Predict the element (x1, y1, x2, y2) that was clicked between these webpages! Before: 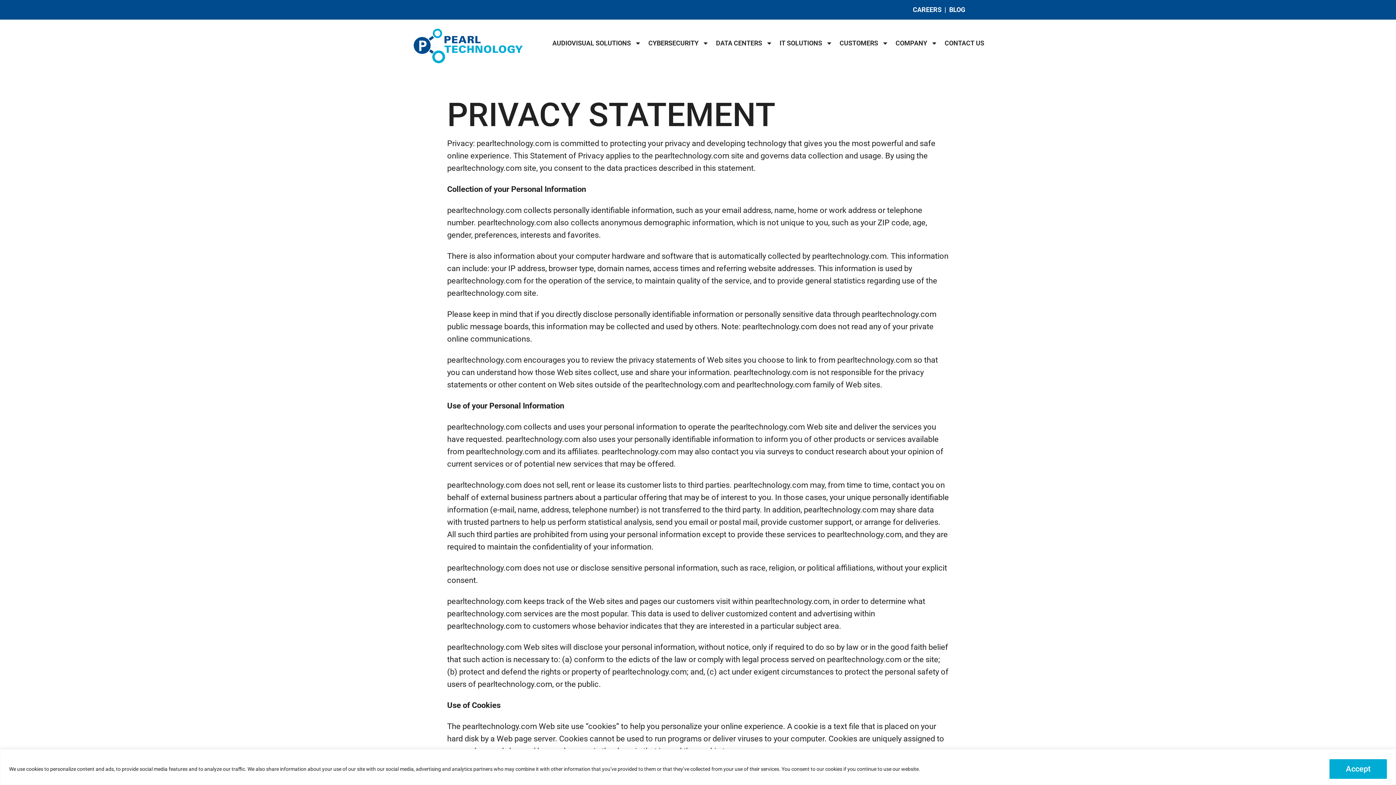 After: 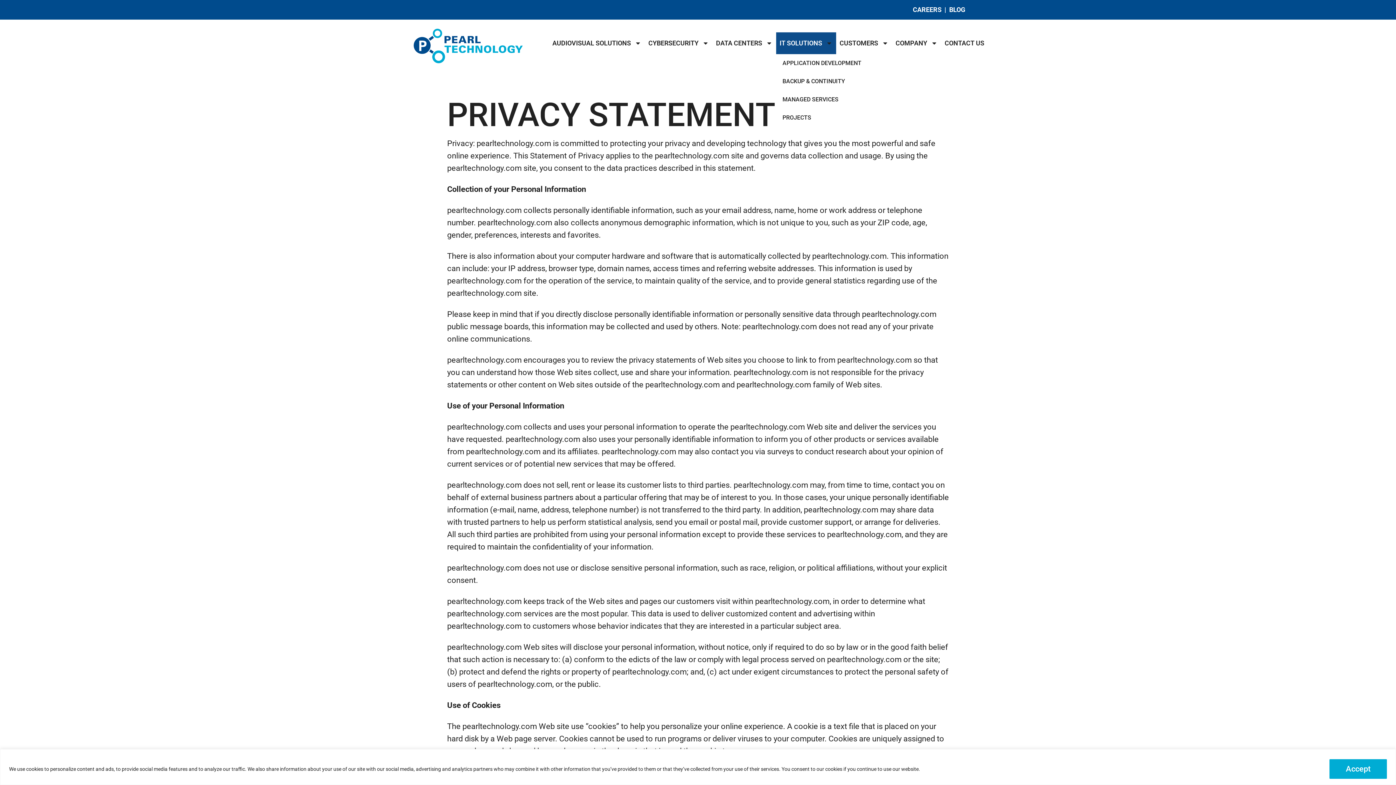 Action: bbox: (776, 32, 836, 54) label: IT SOLUTIONS